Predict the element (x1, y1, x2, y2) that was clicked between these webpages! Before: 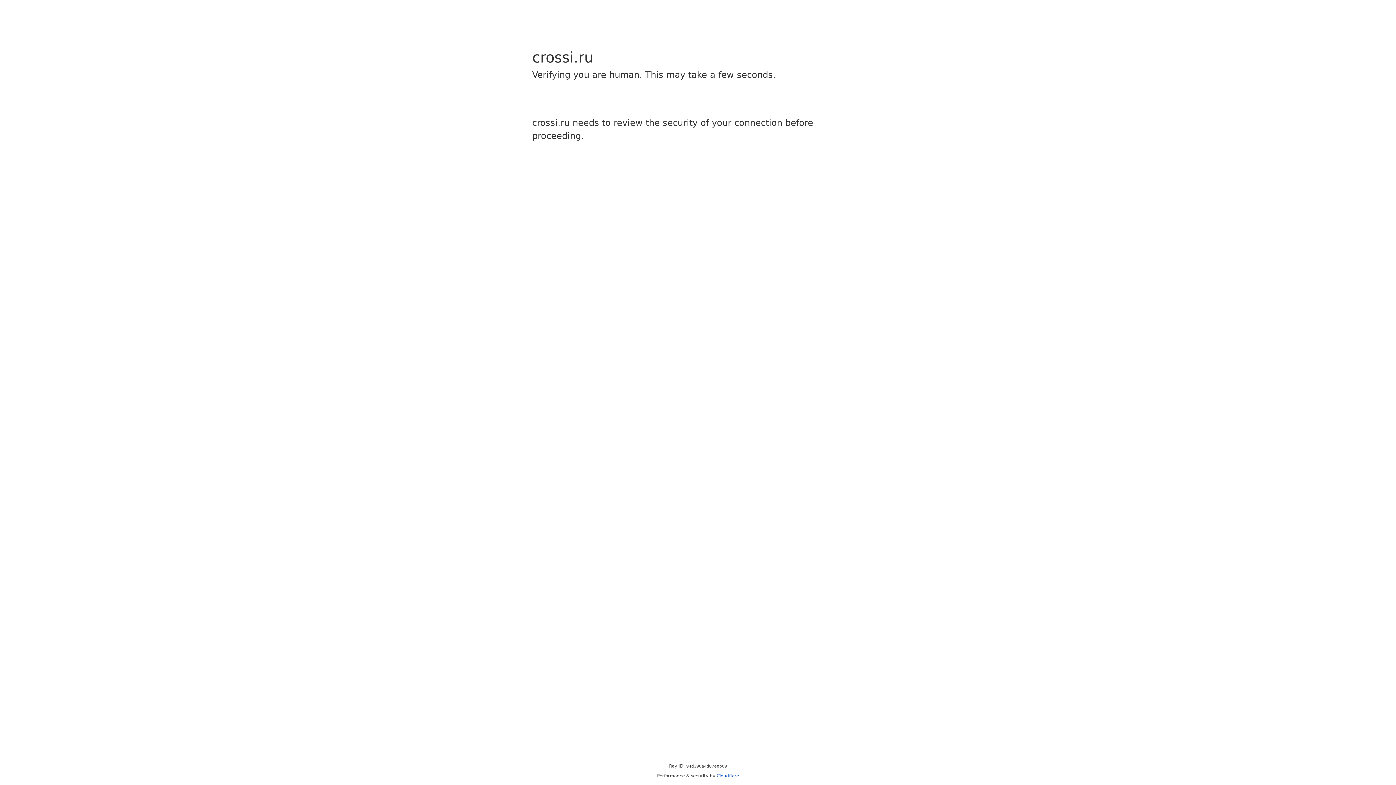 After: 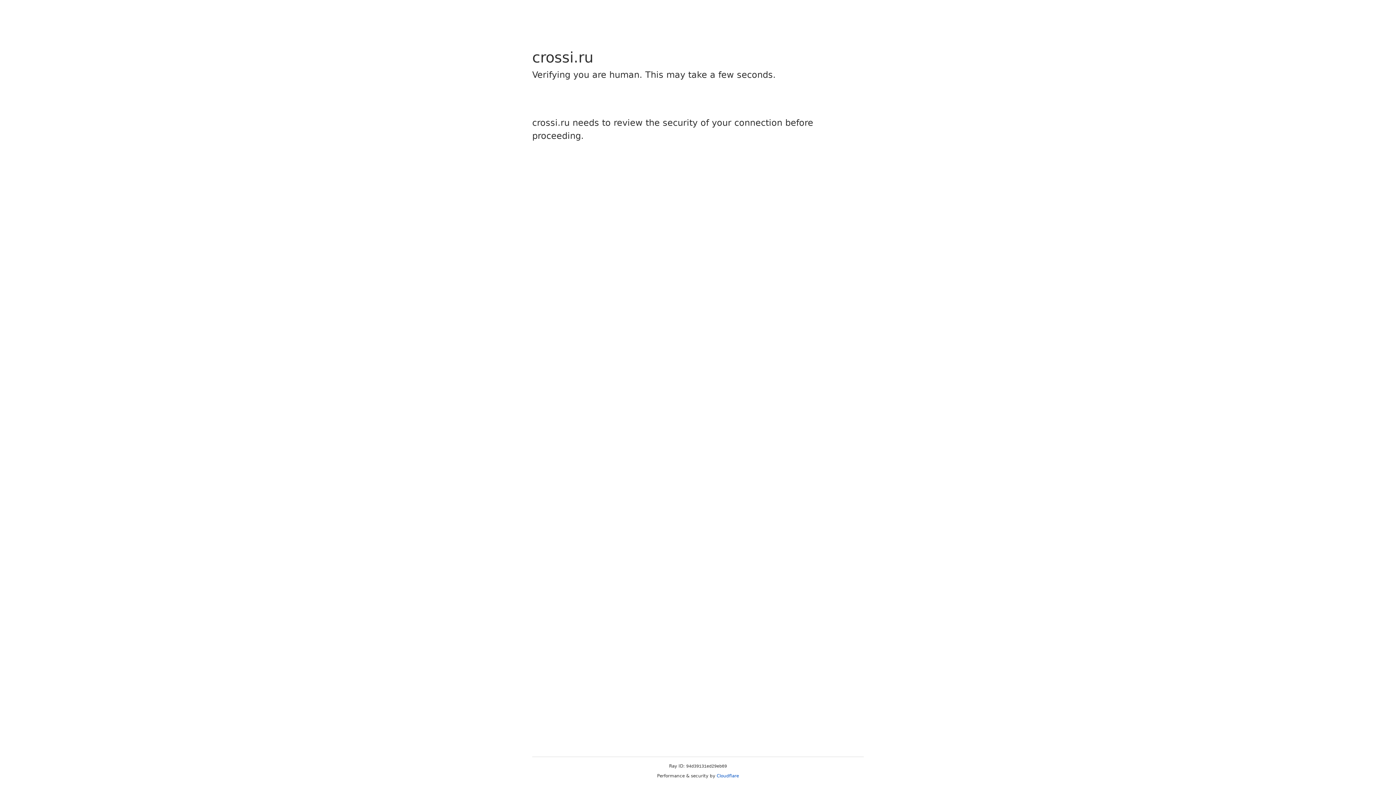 Action: label: Cloudflare bbox: (716, 773, 739, 778)